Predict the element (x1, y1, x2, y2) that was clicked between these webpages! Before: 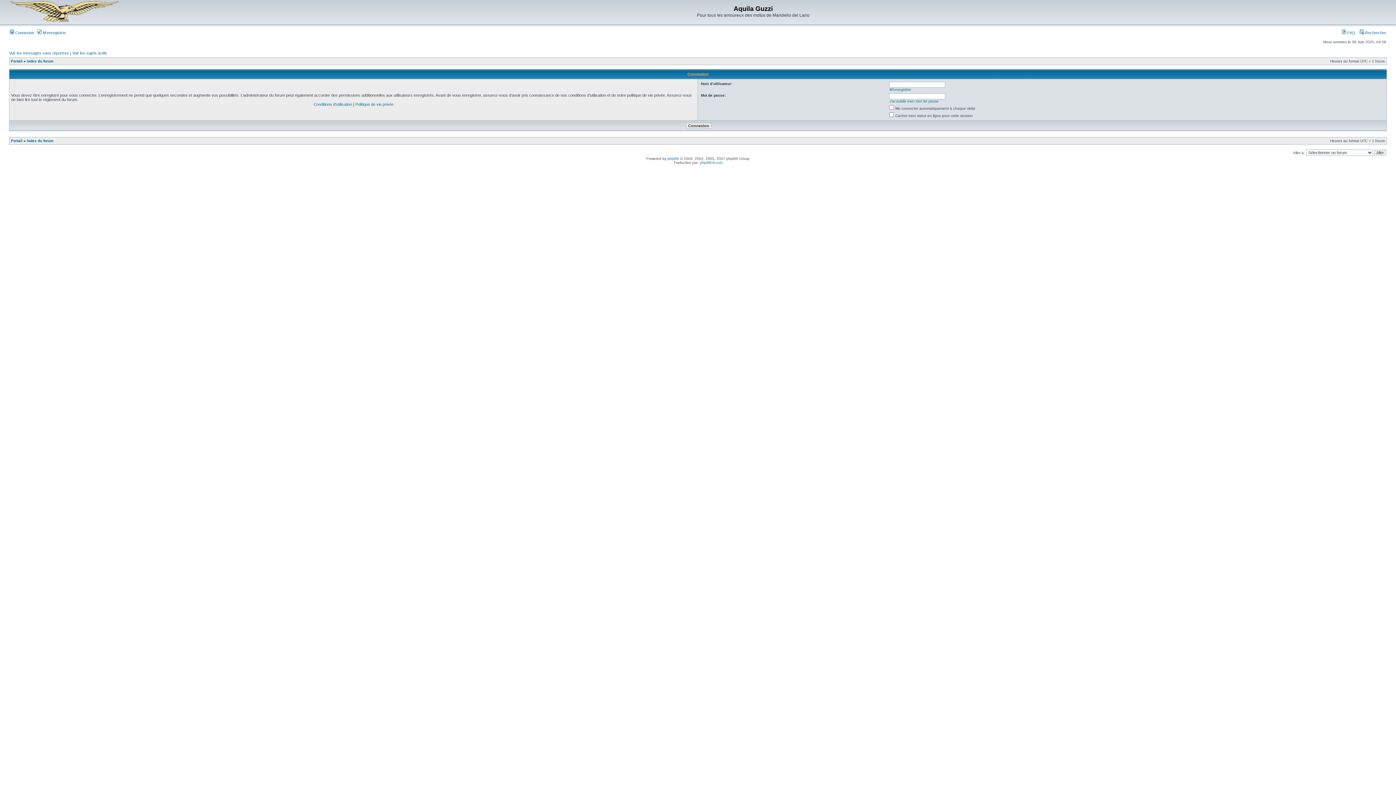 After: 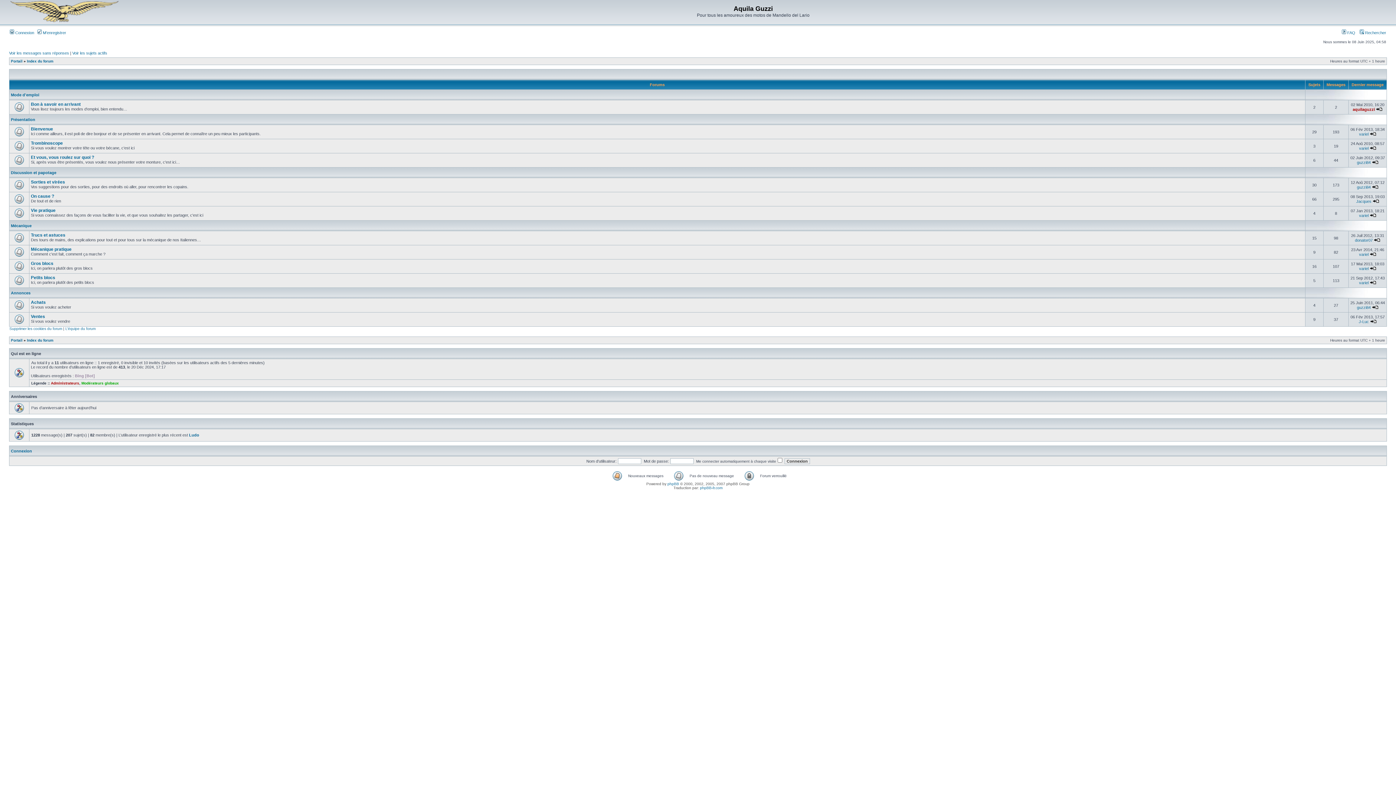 Action: bbox: (9, 19, 118, 23)